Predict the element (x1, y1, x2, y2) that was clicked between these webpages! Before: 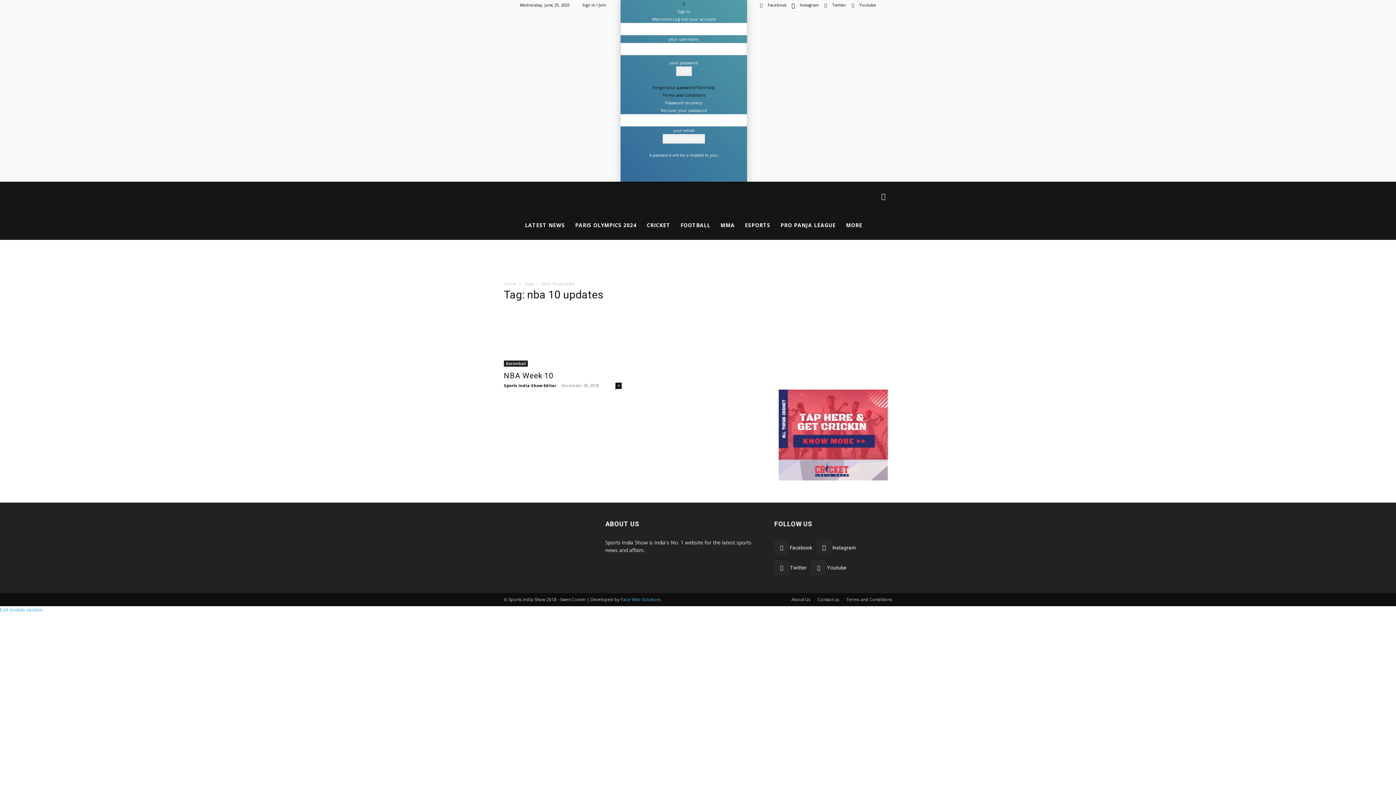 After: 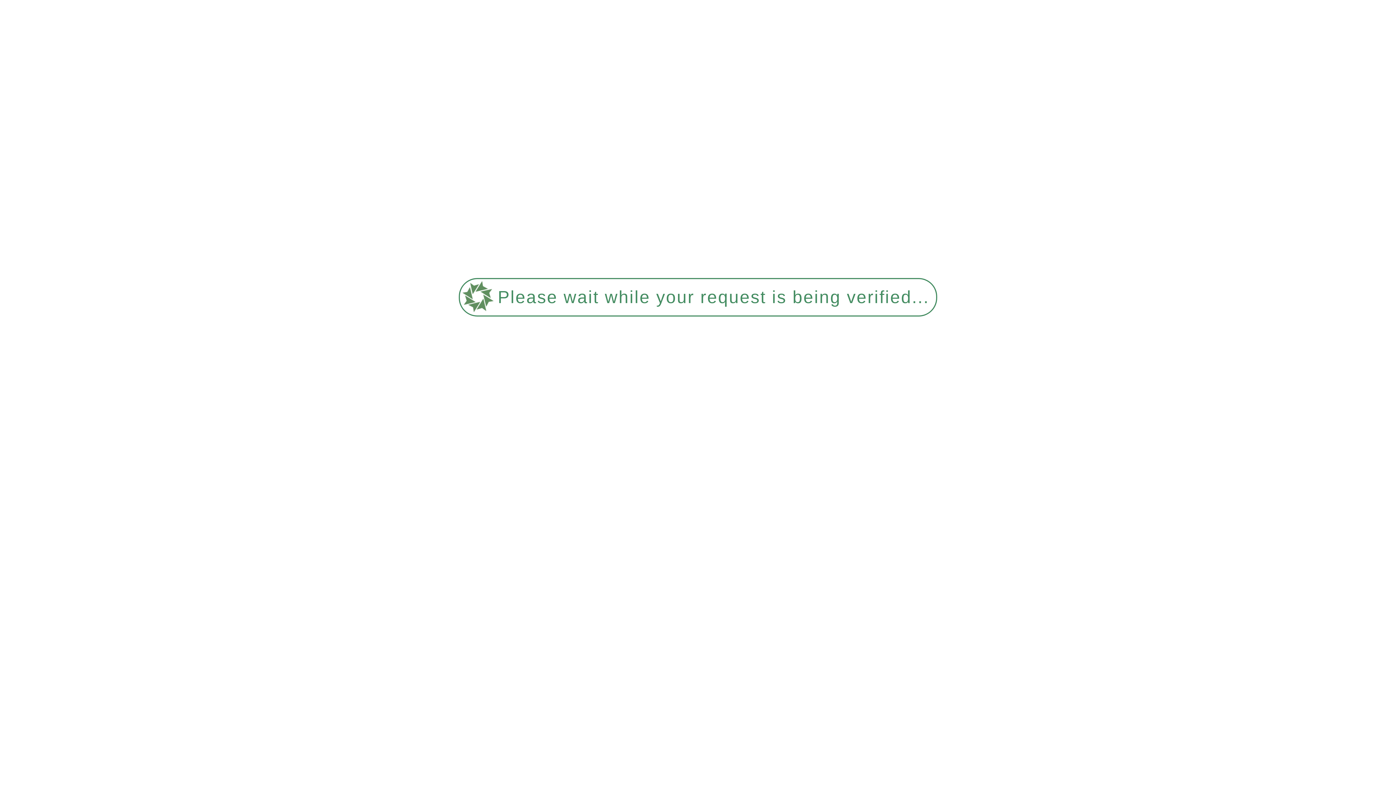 Action: bbox: (504, 371, 553, 380) label: NBA Week 10